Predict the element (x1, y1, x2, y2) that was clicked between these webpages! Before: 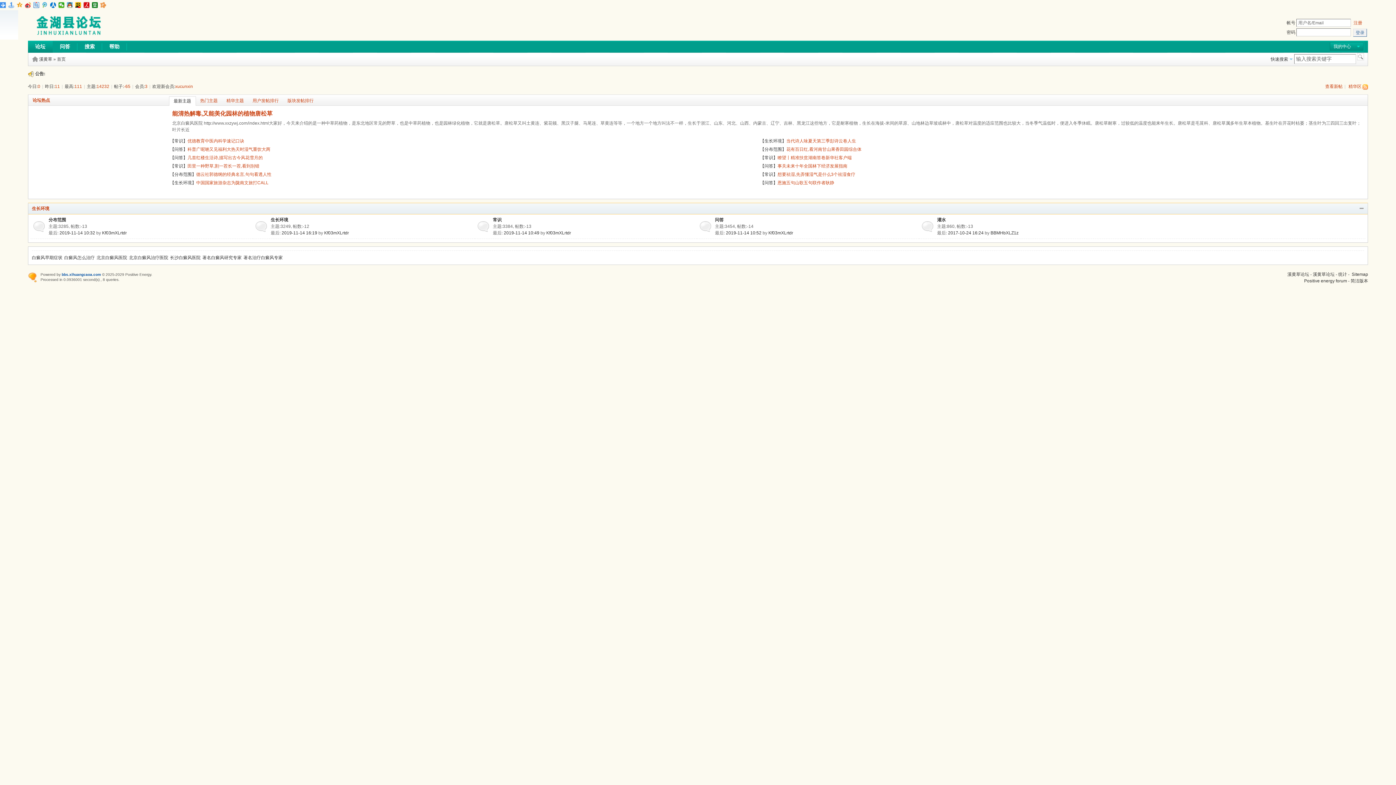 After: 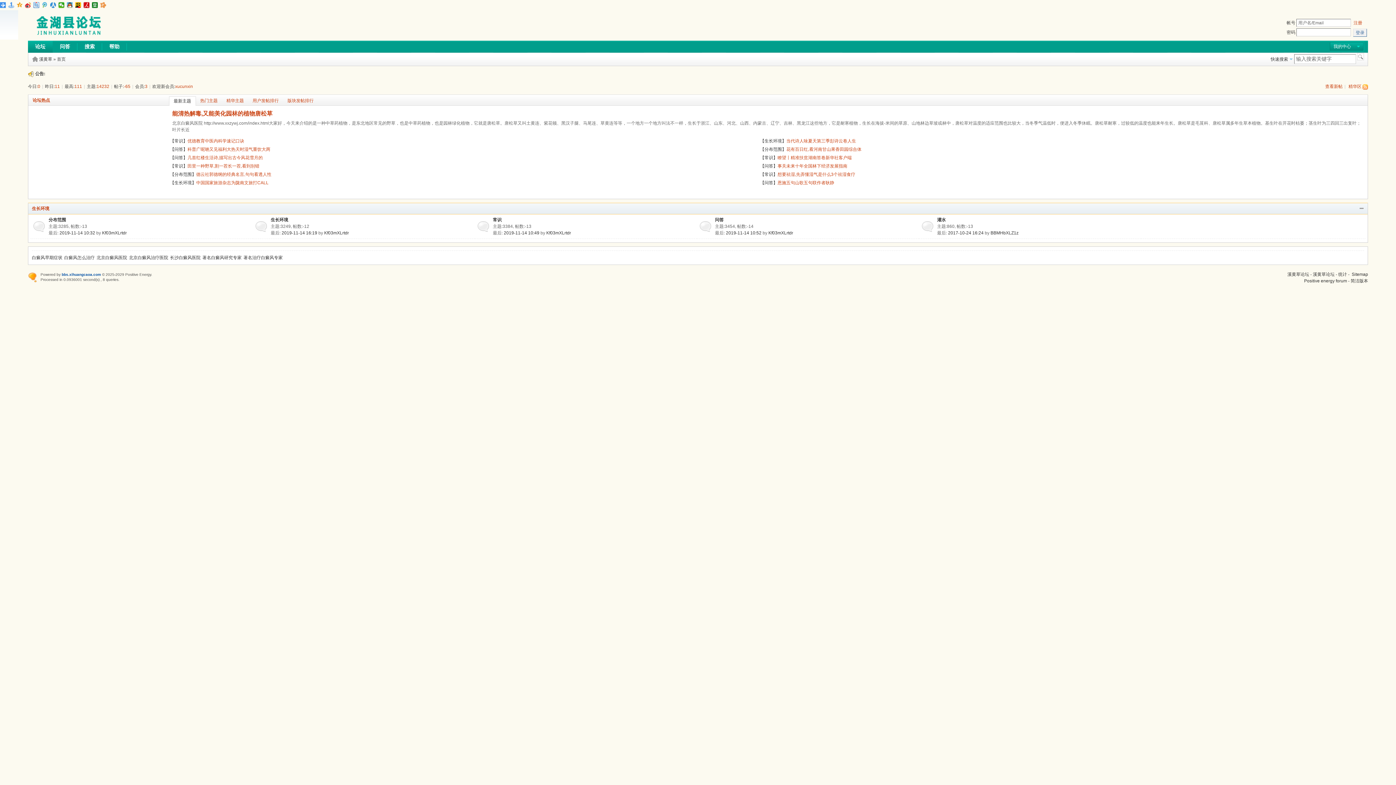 Action: bbox: (50, 2, 56, 8)